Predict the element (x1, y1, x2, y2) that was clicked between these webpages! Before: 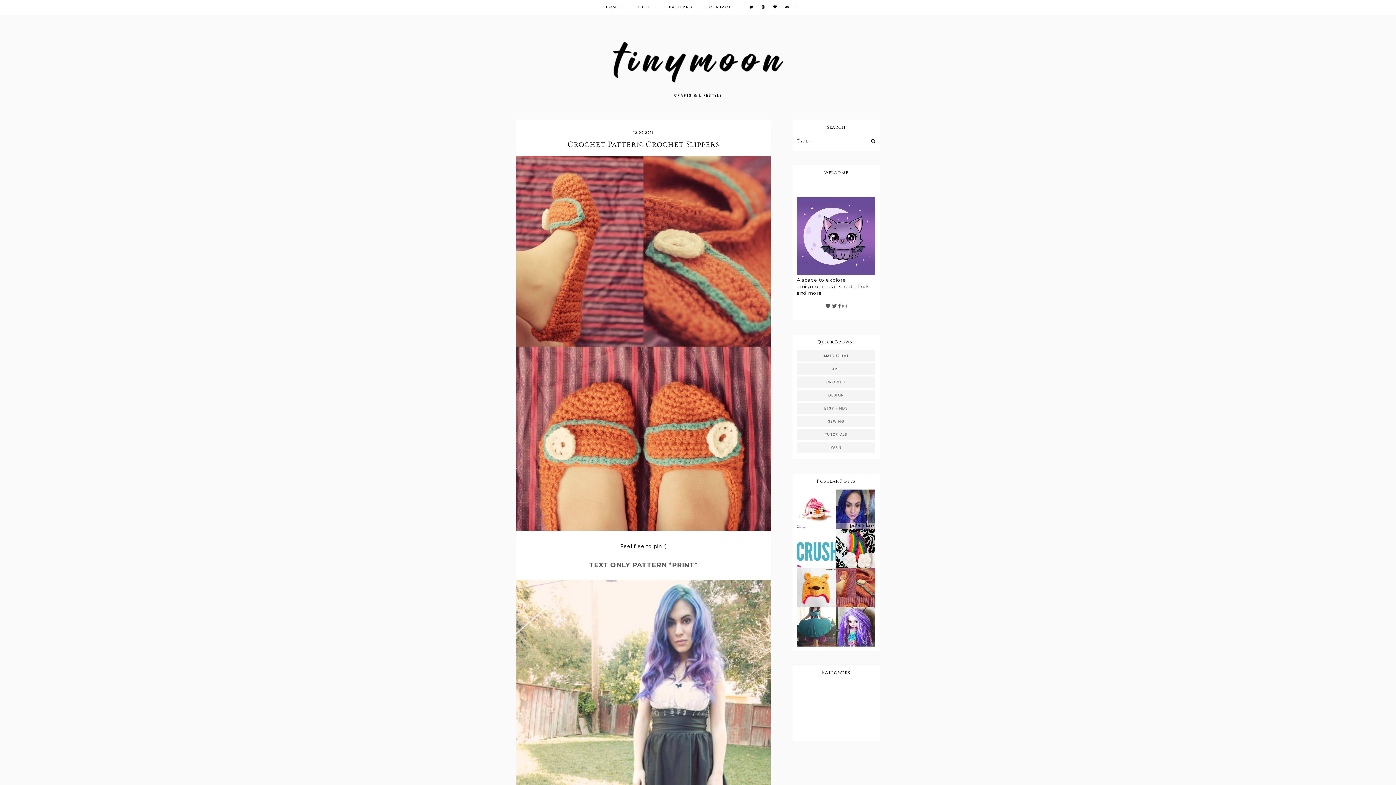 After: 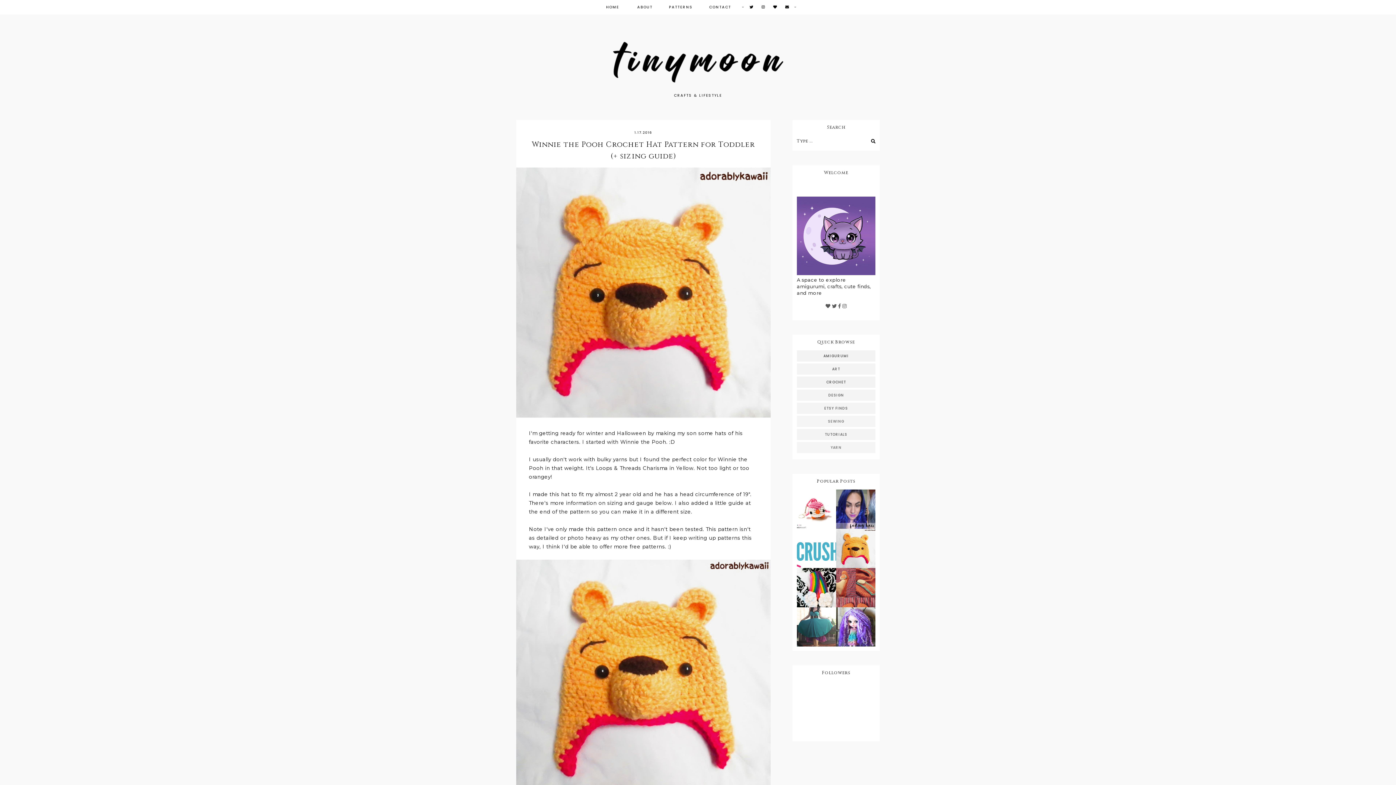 Action: label: Winnie the Pooh Crochet Hat Pattern for Toddler (+ sizing guide) bbox: (797, 568, 836, 607)